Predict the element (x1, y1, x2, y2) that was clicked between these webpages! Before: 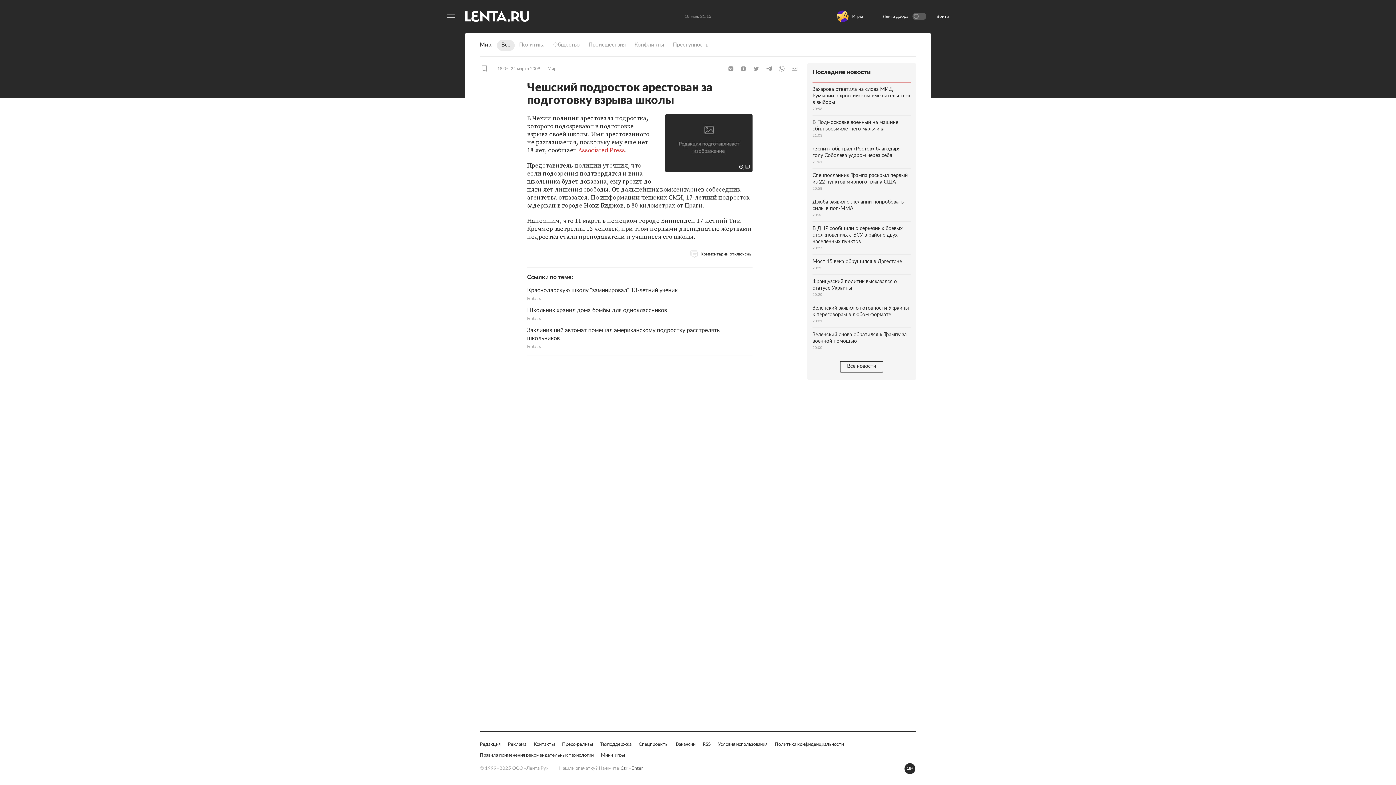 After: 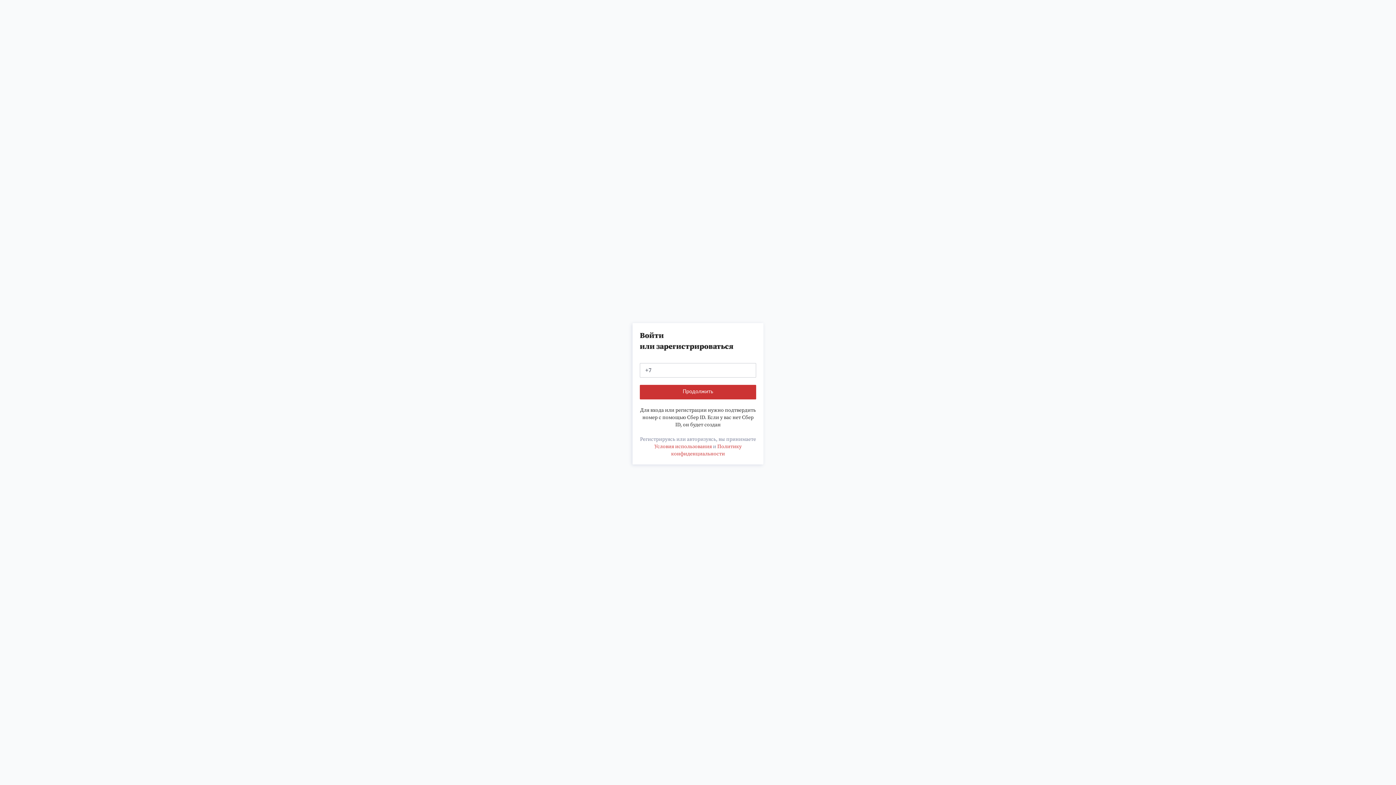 Action: bbox: (480, 63, 488, 72)